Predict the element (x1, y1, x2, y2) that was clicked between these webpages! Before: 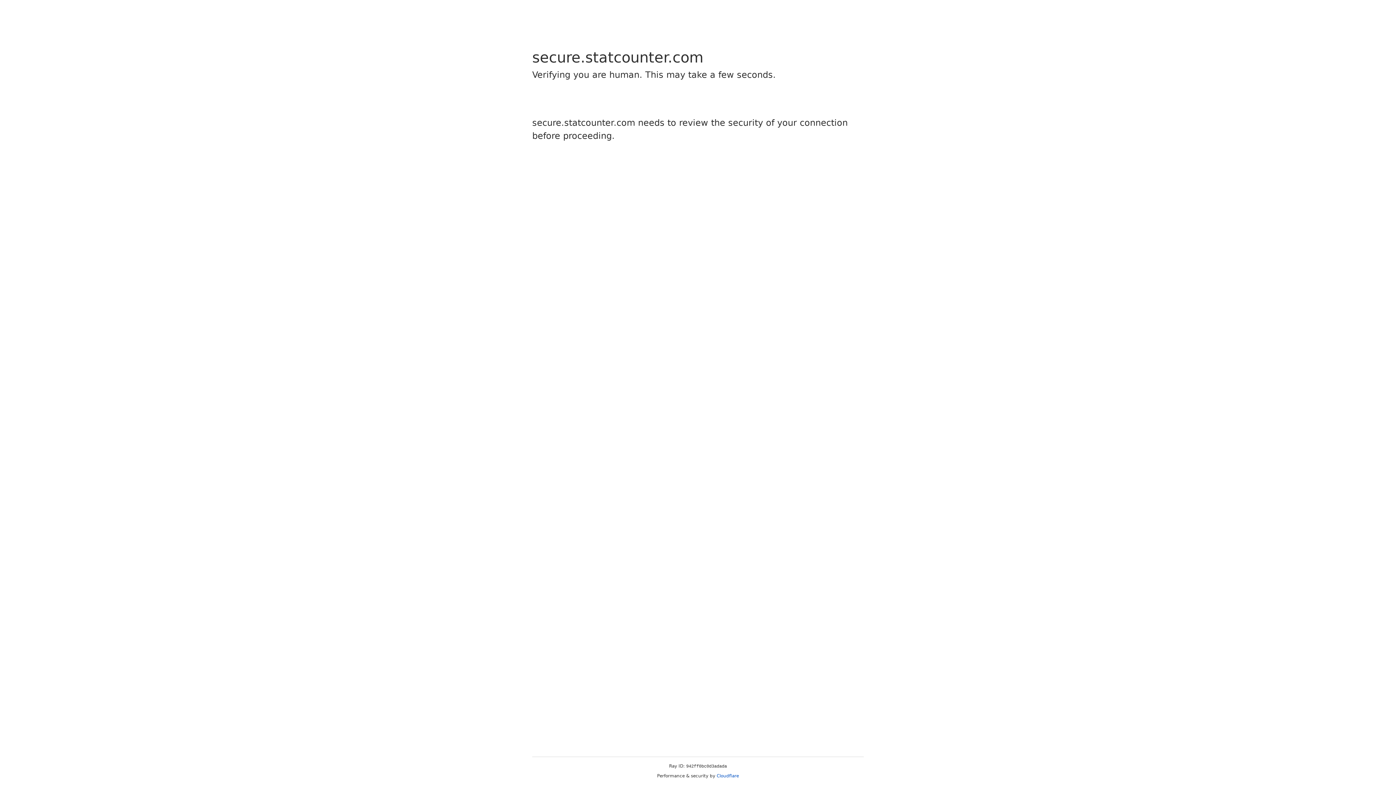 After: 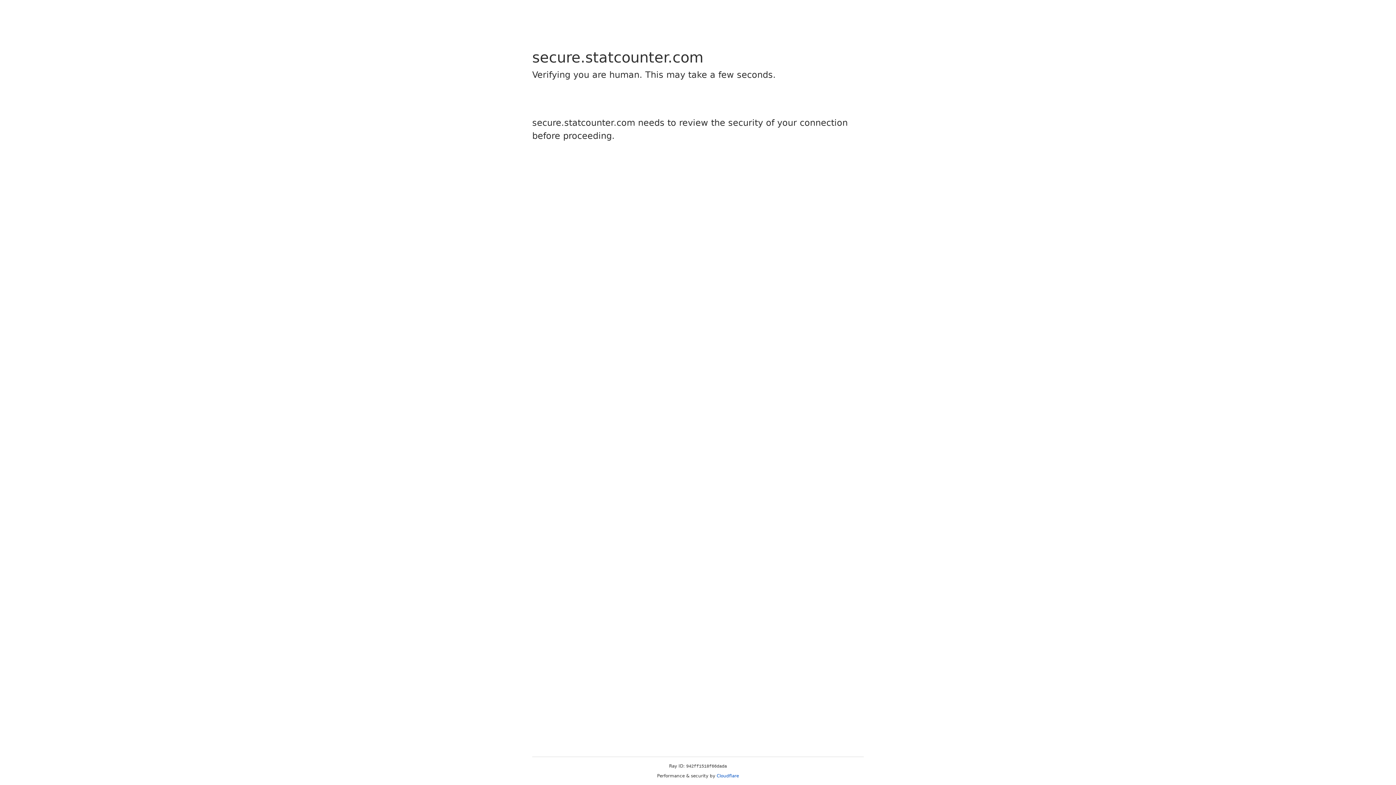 Action: label: Cloudflare bbox: (716, 773, 739, 778)